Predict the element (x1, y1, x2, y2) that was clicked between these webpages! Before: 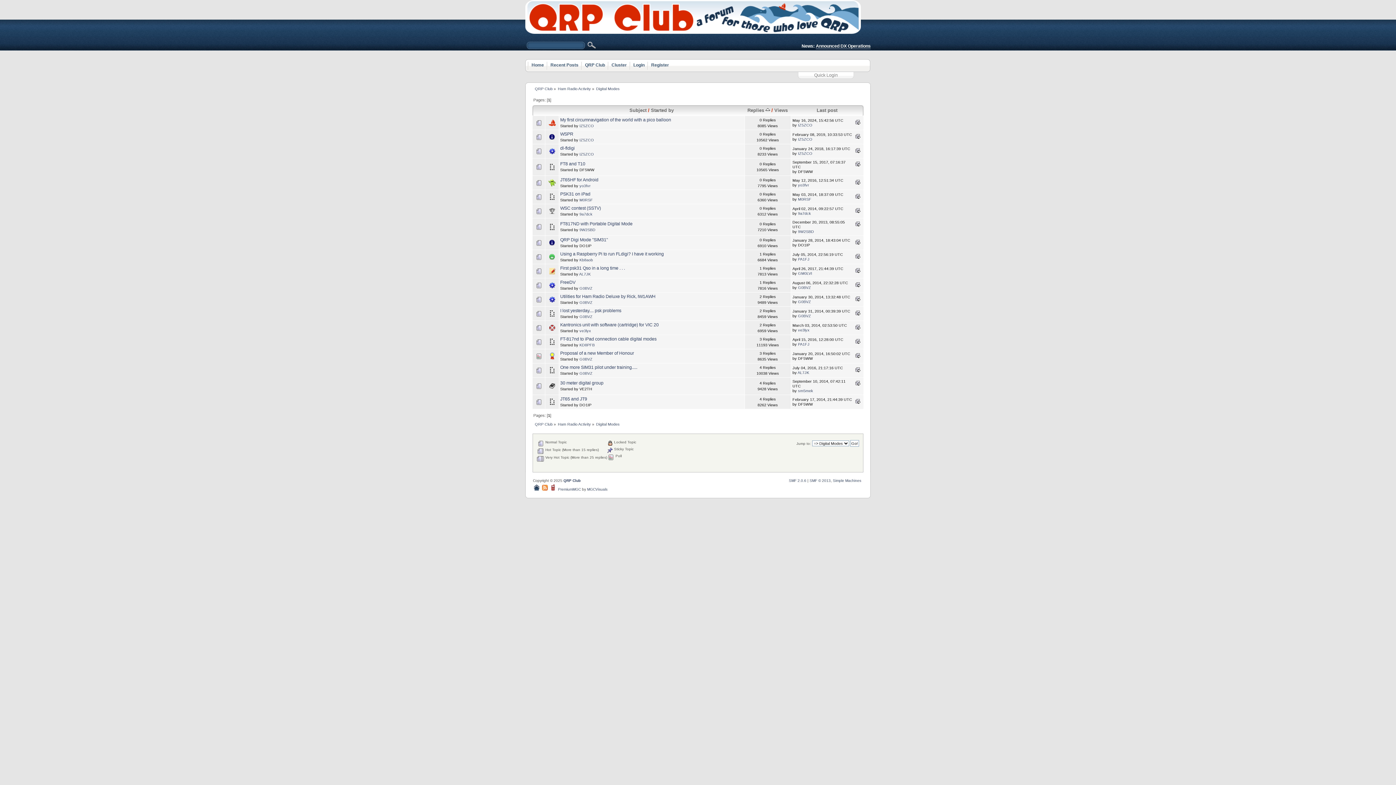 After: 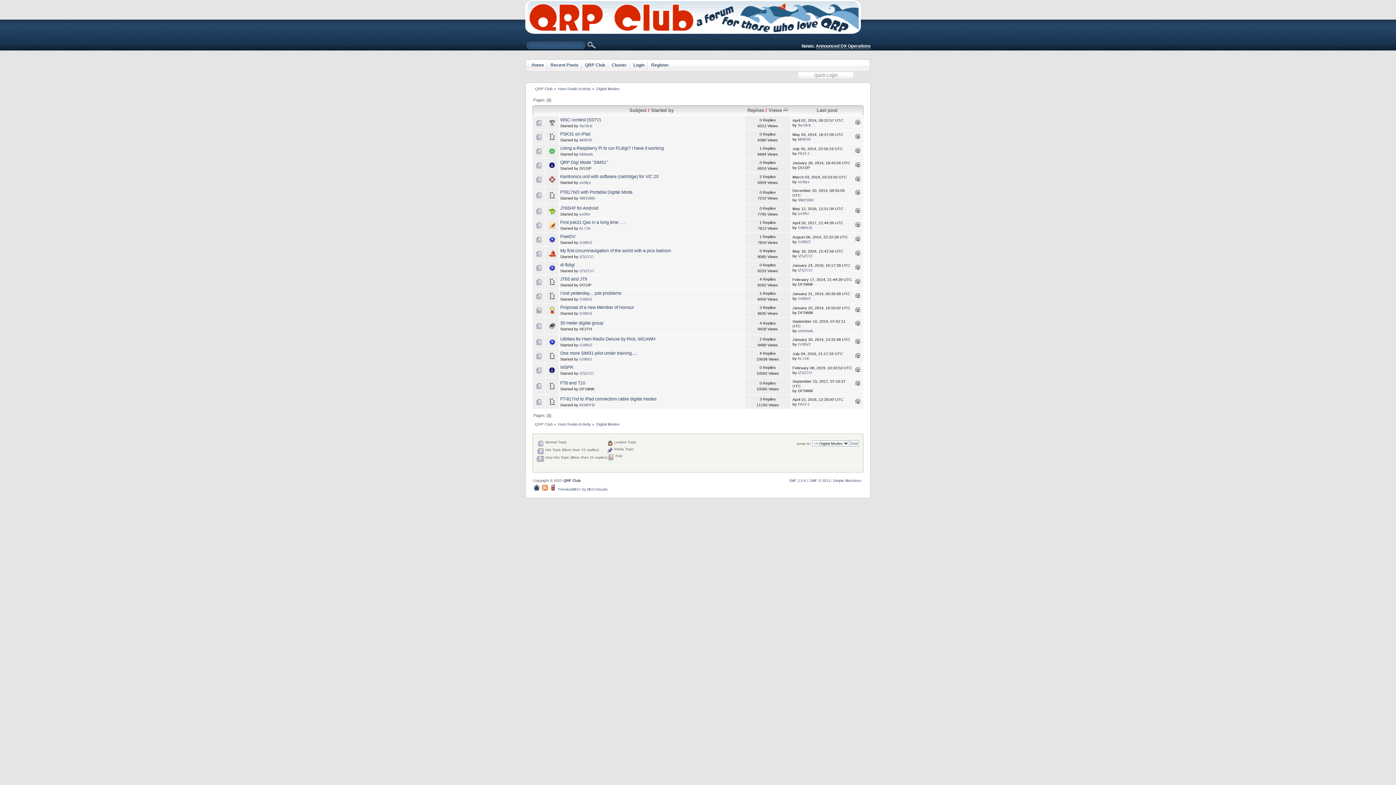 Action: label: Views bbox: (774, 107, 788, 113)